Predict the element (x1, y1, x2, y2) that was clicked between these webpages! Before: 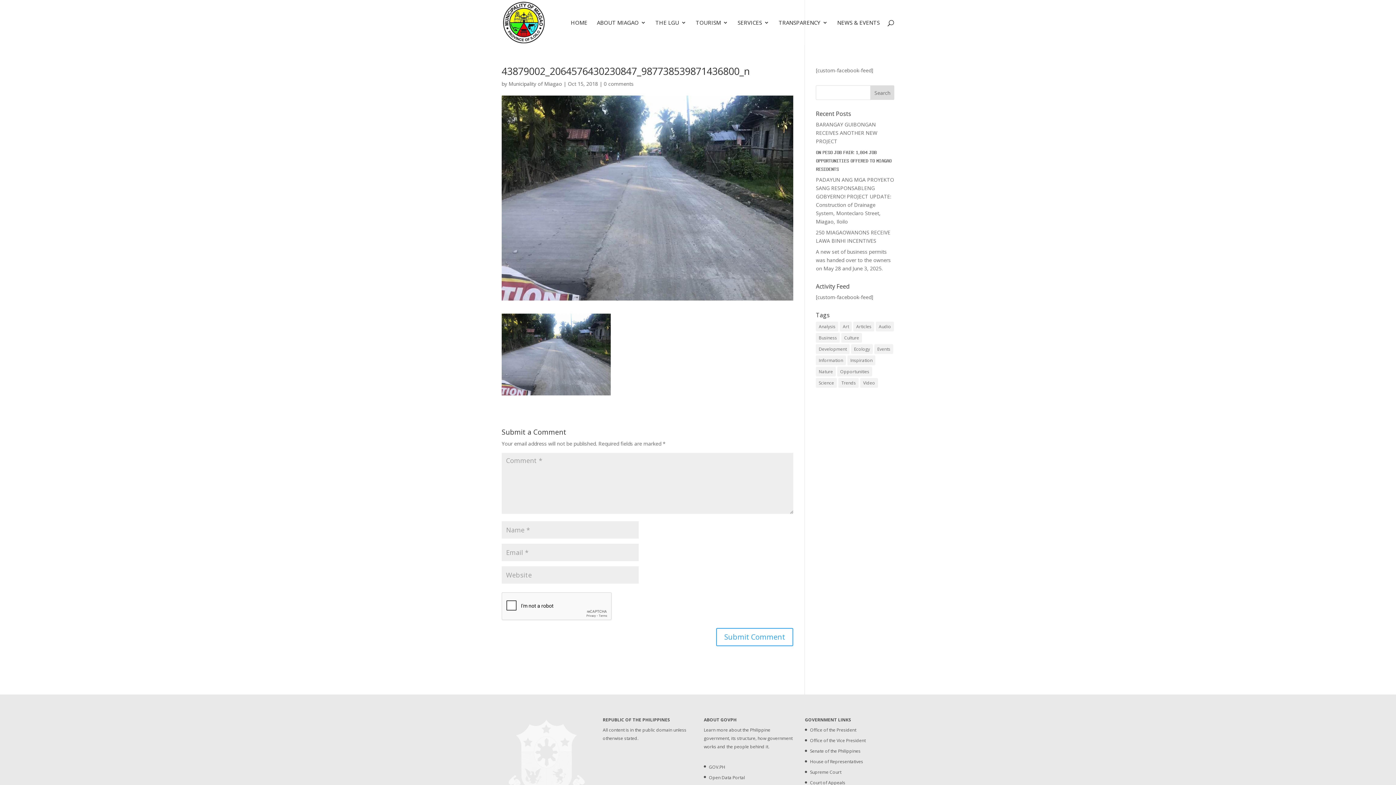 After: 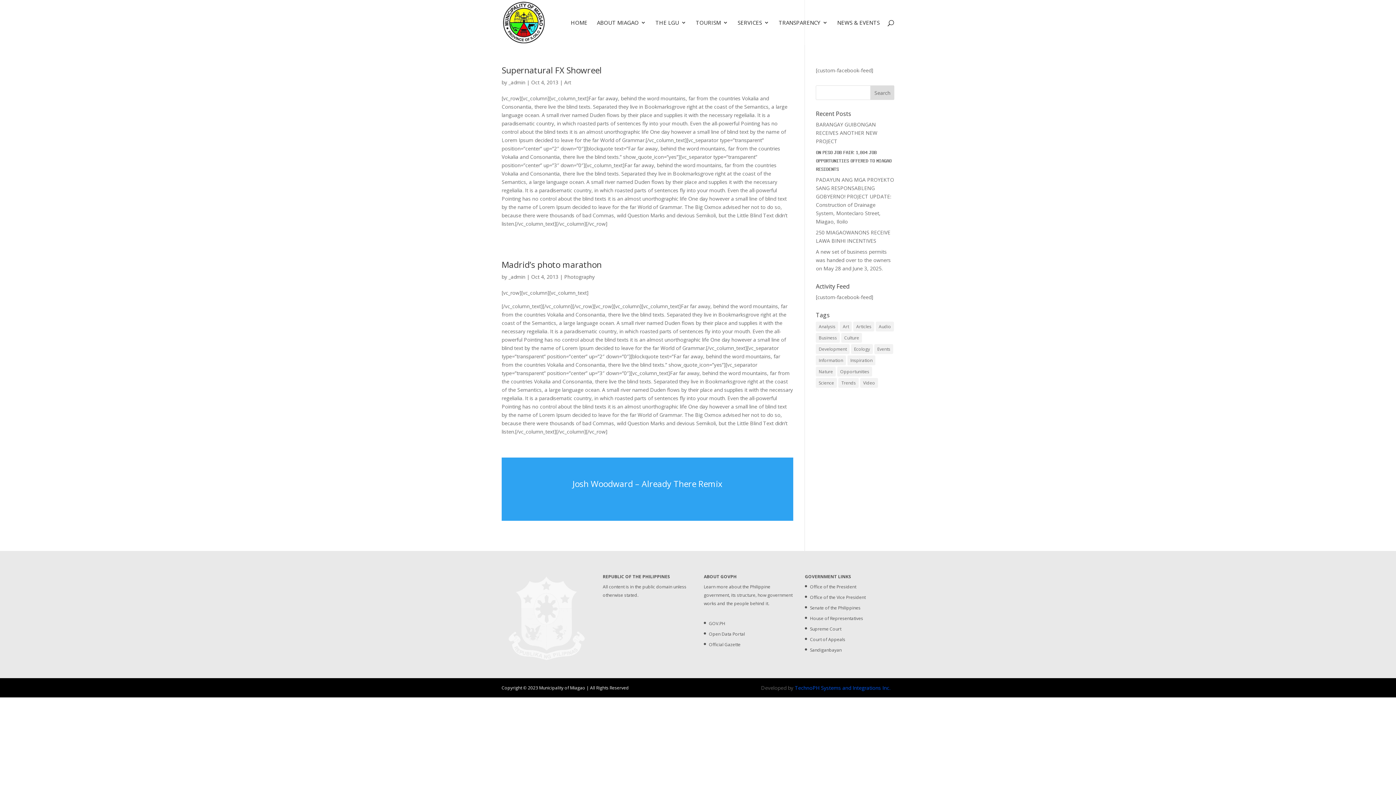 Action: bbox: (874, 344, 893, 354) label: Events (3 items)